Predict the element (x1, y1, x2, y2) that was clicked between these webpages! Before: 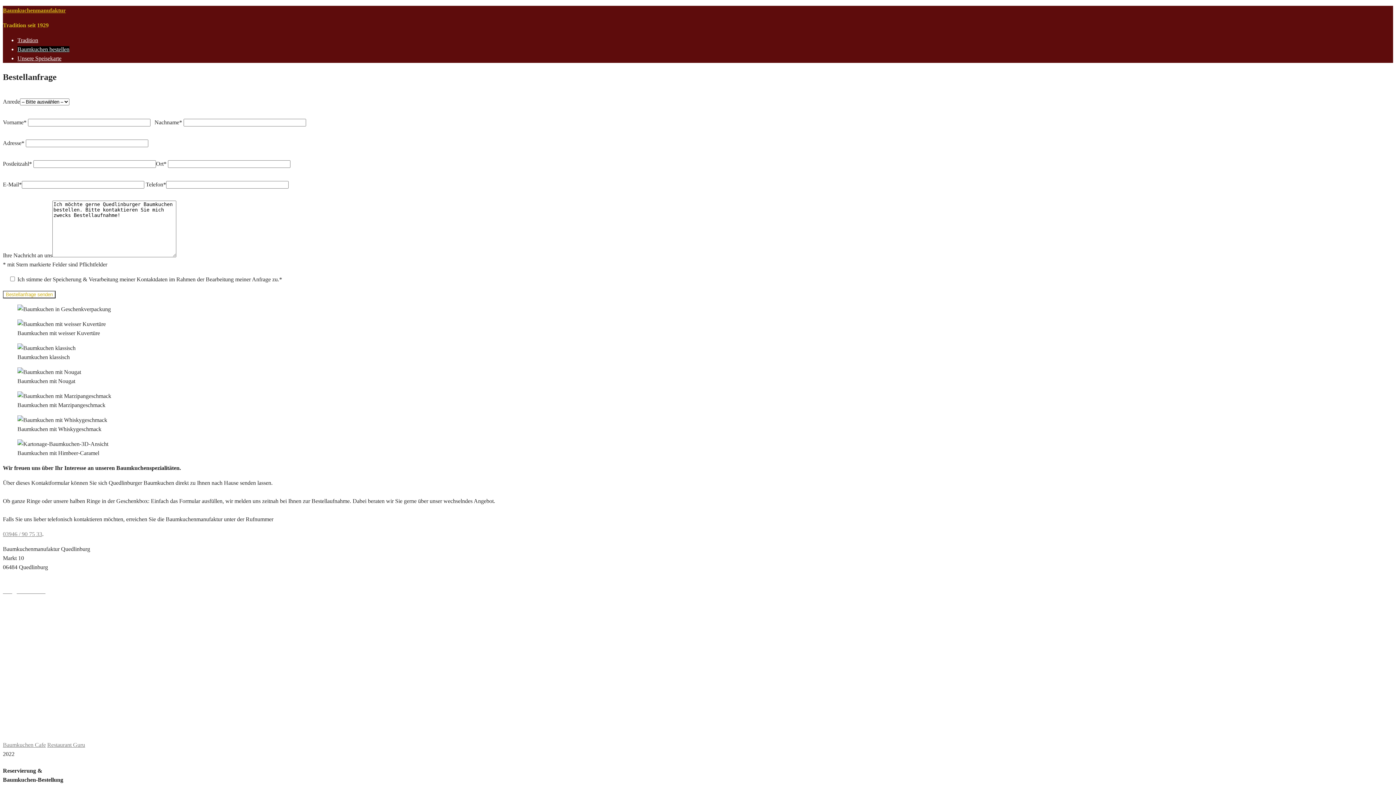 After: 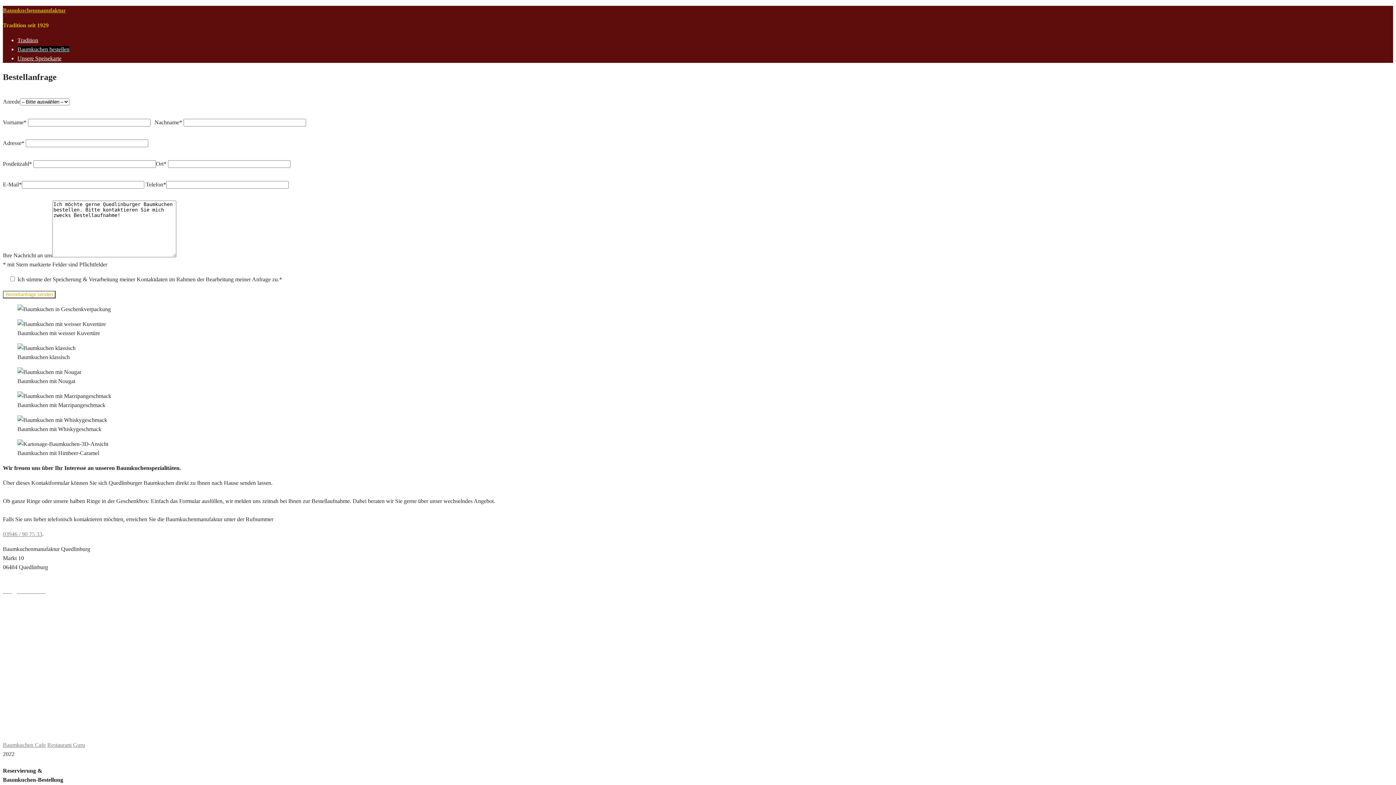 Action: label: 03946 / 90 75 33 bbox: (14, 579, 53, 585)